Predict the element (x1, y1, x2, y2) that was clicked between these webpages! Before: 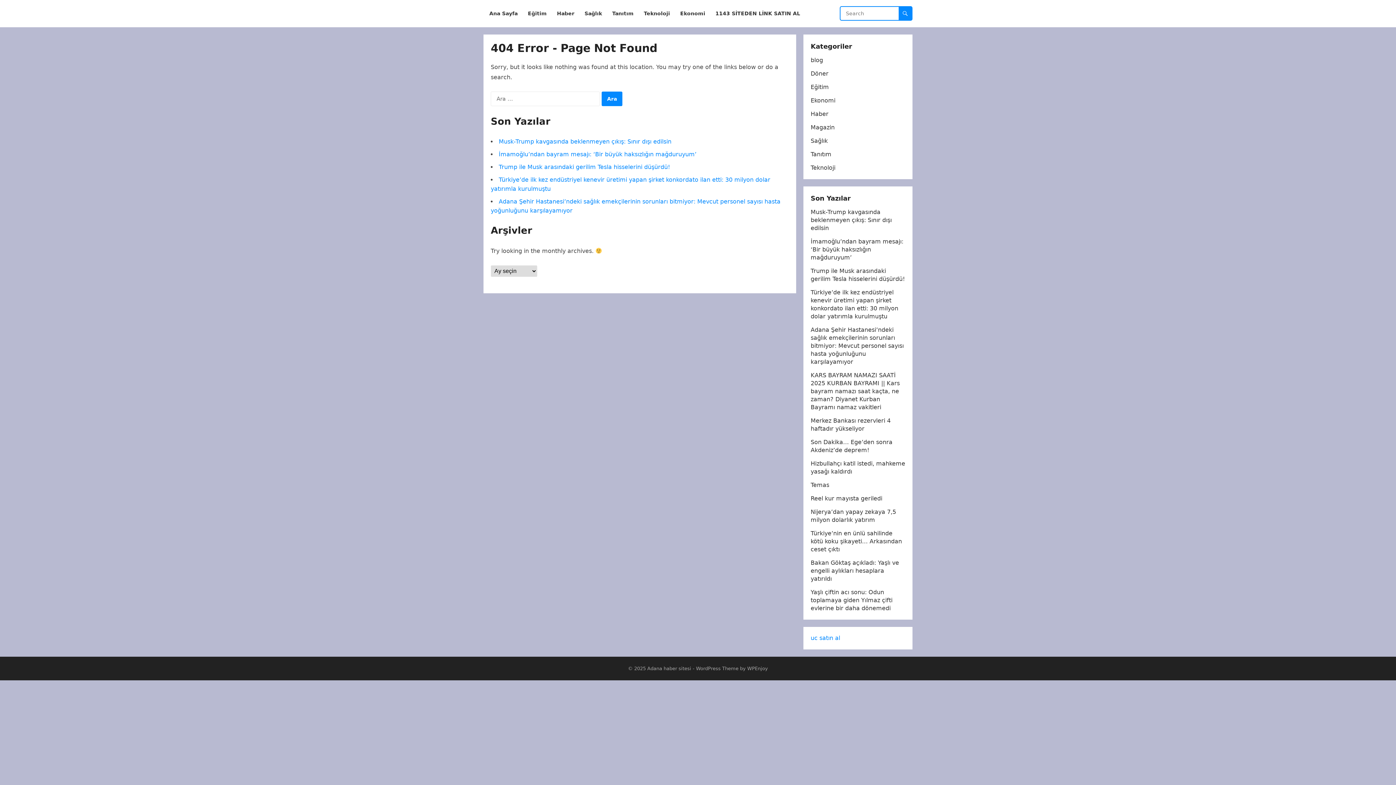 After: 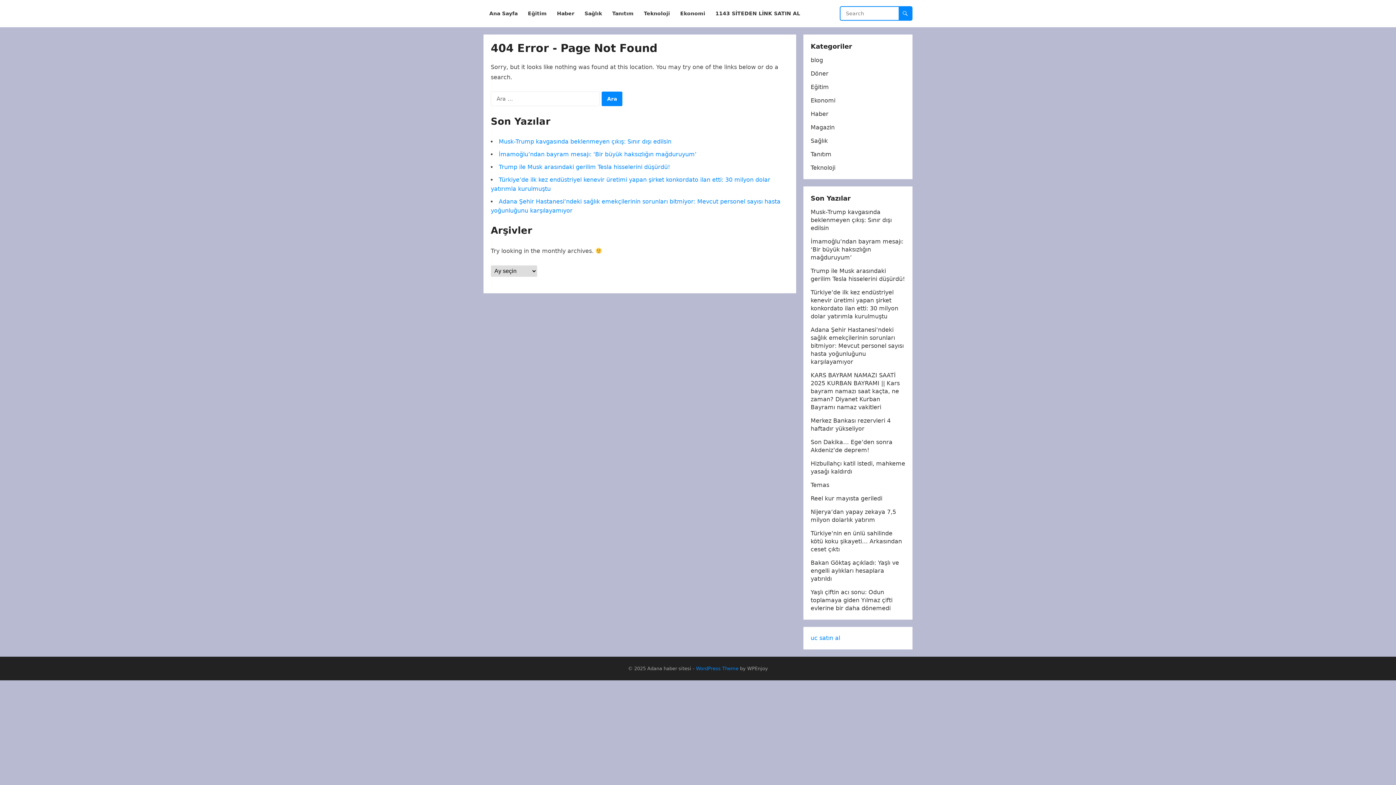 Action: label: WordPress Theme bbox: (696, 666, 738, 671)